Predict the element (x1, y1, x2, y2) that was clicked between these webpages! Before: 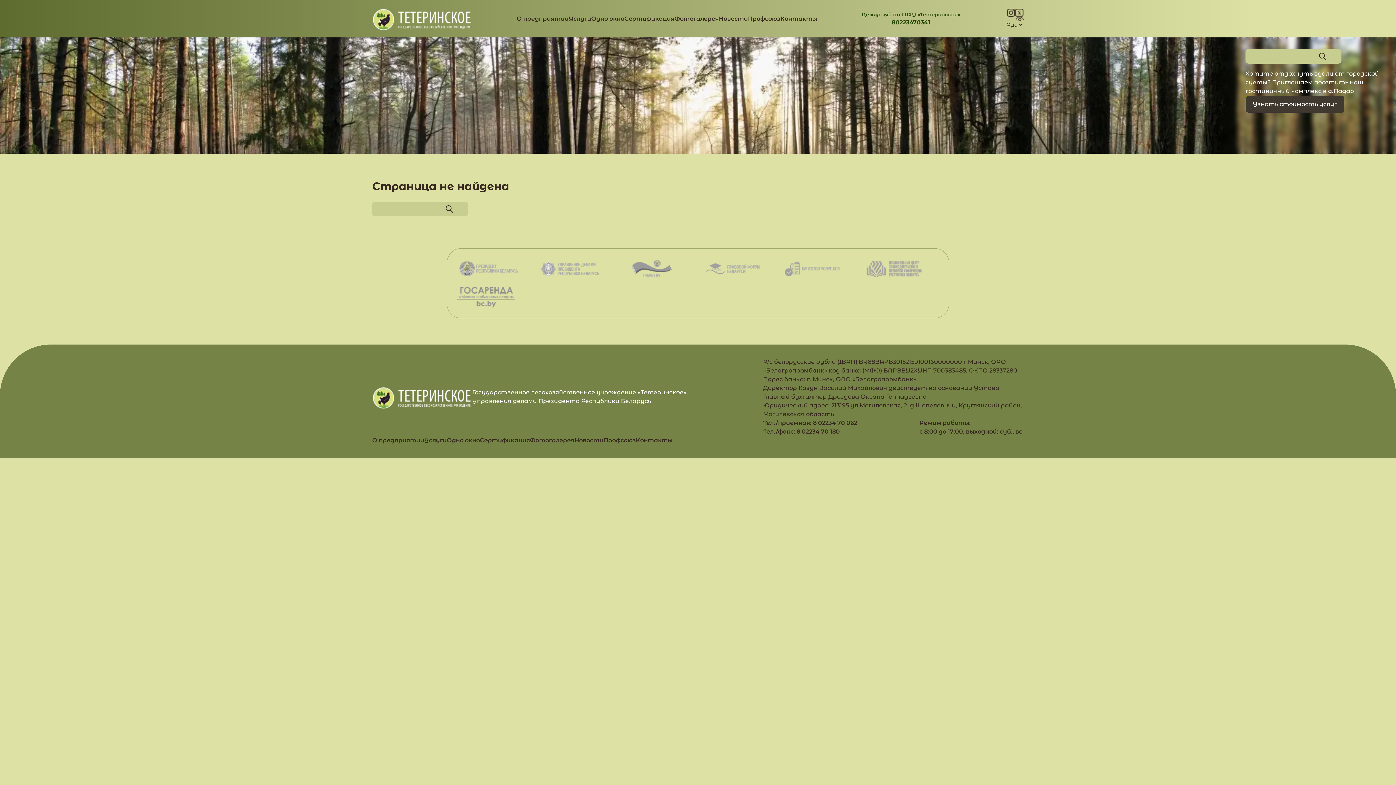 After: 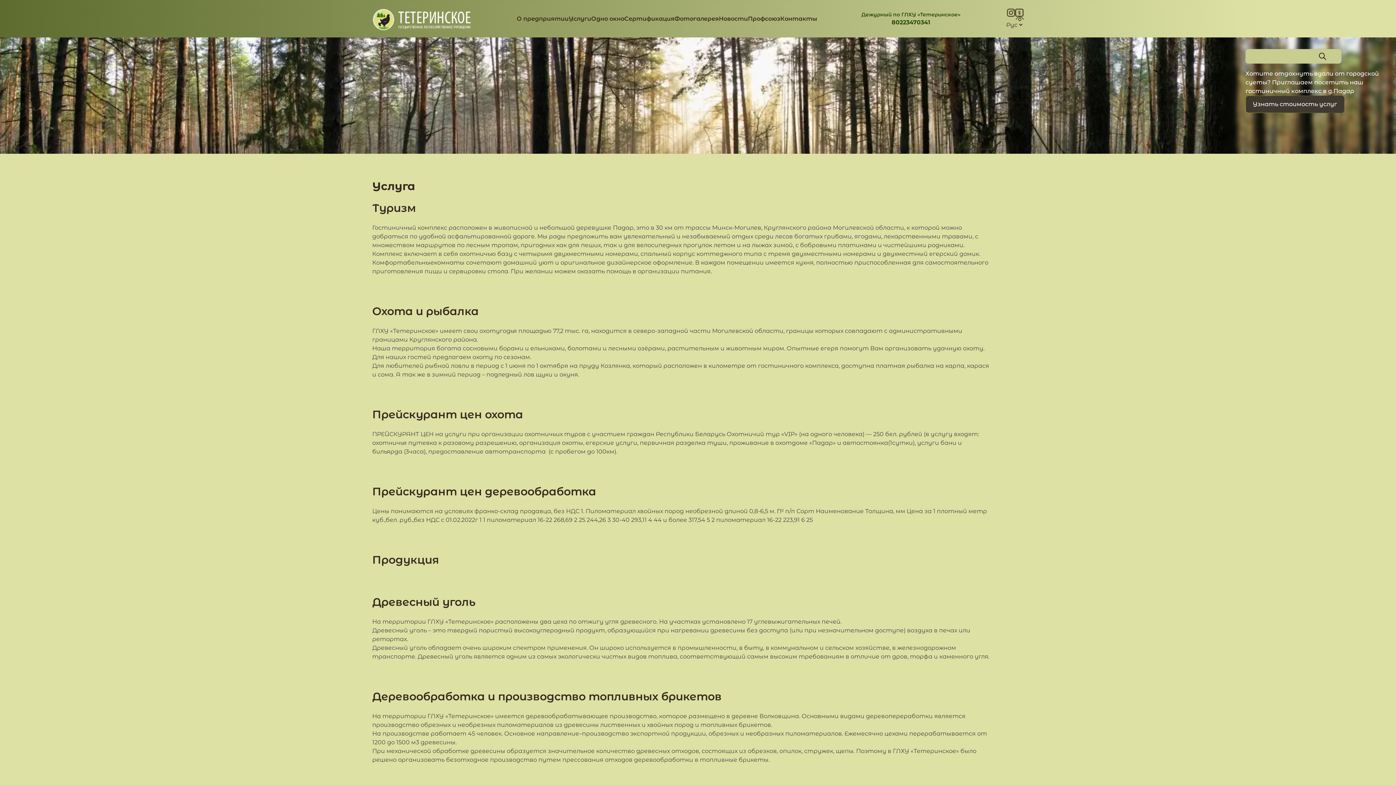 Action: bbox: (568, 14, 591, 23) label: Услуги